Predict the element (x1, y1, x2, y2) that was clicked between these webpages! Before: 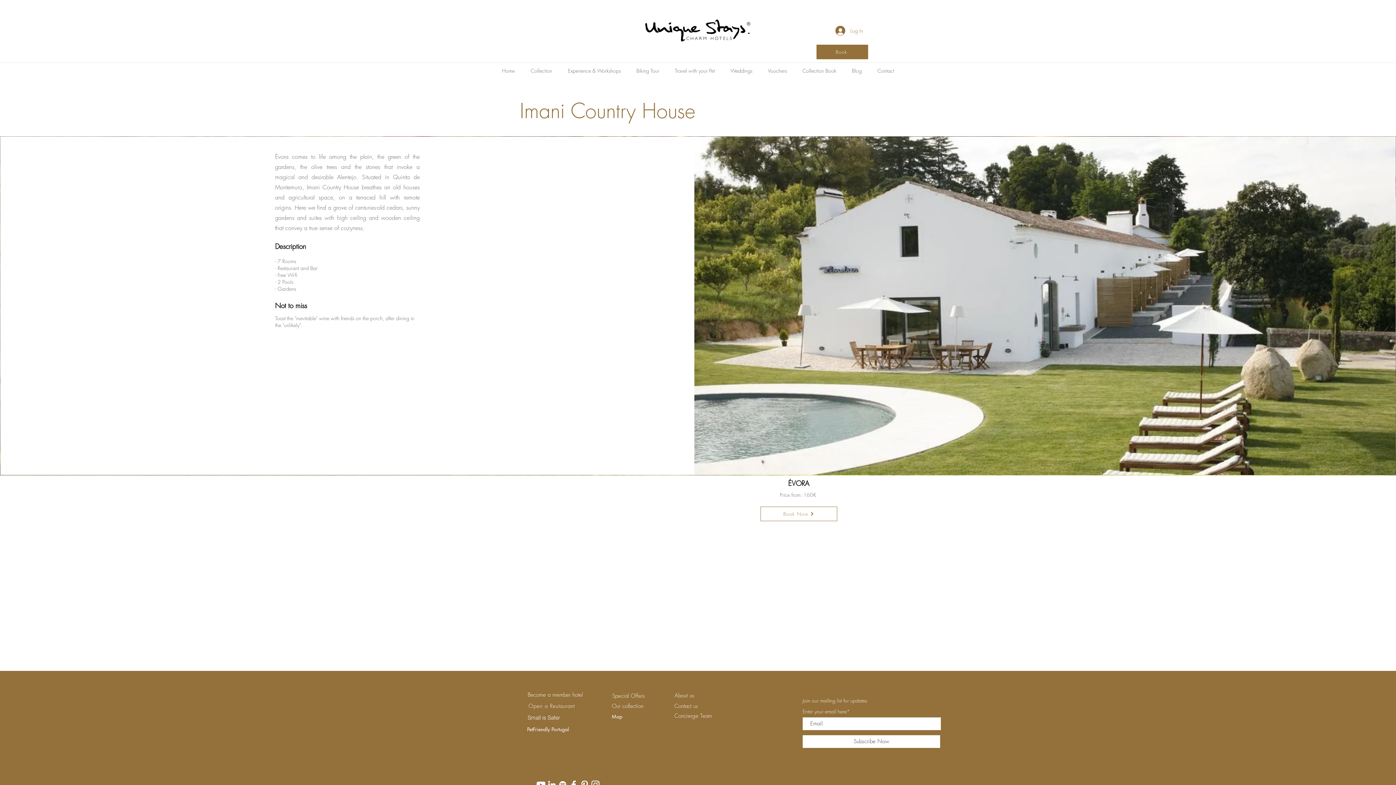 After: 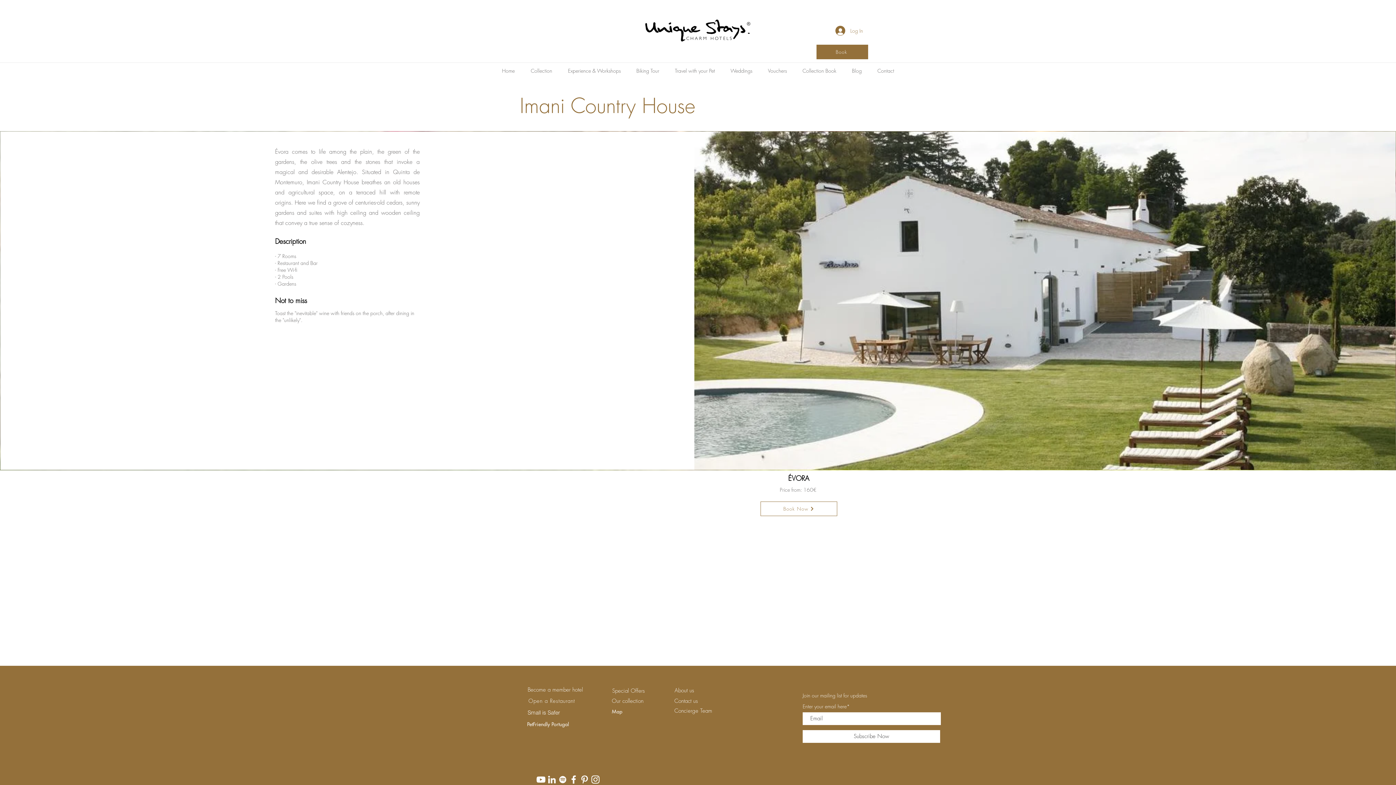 Action: bbox: (568, 779, 579, 790) label: Facebook